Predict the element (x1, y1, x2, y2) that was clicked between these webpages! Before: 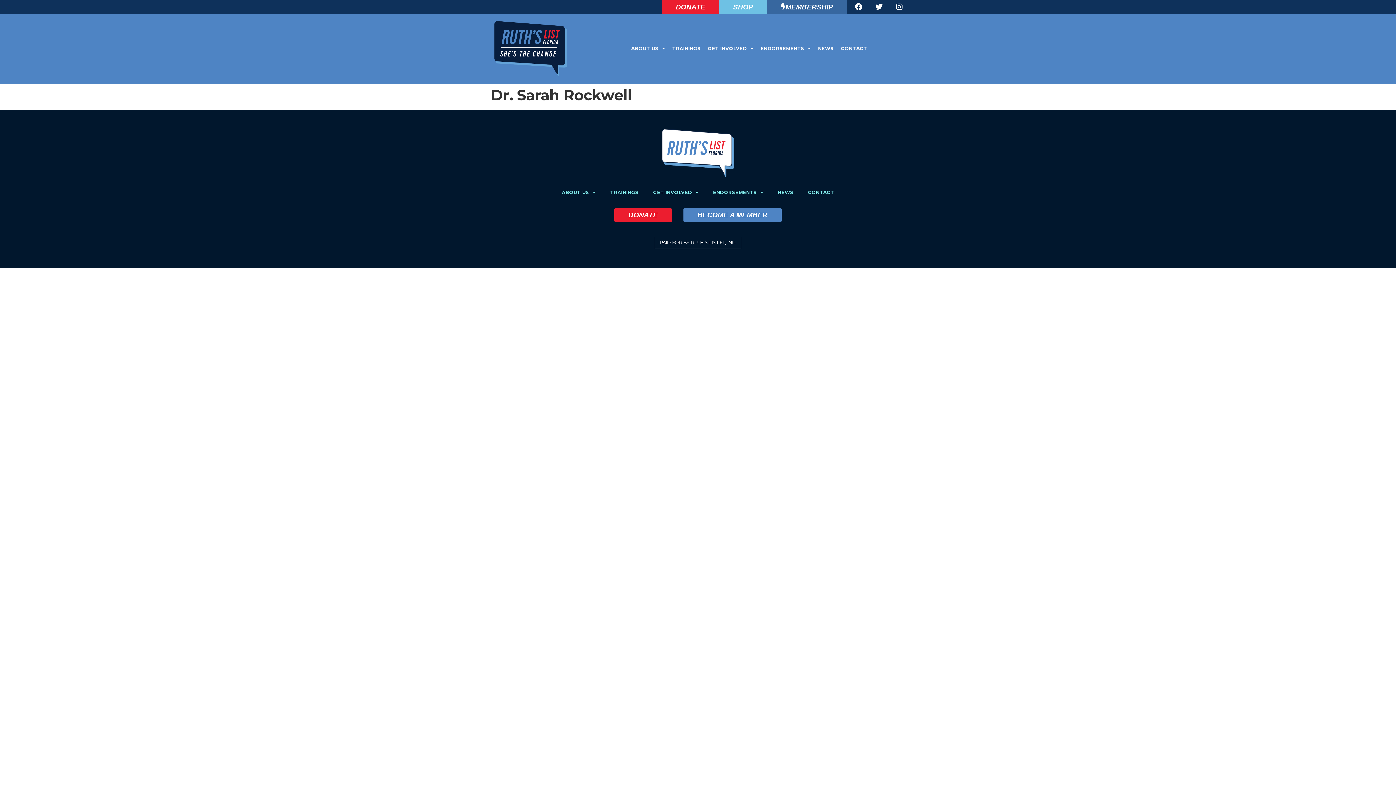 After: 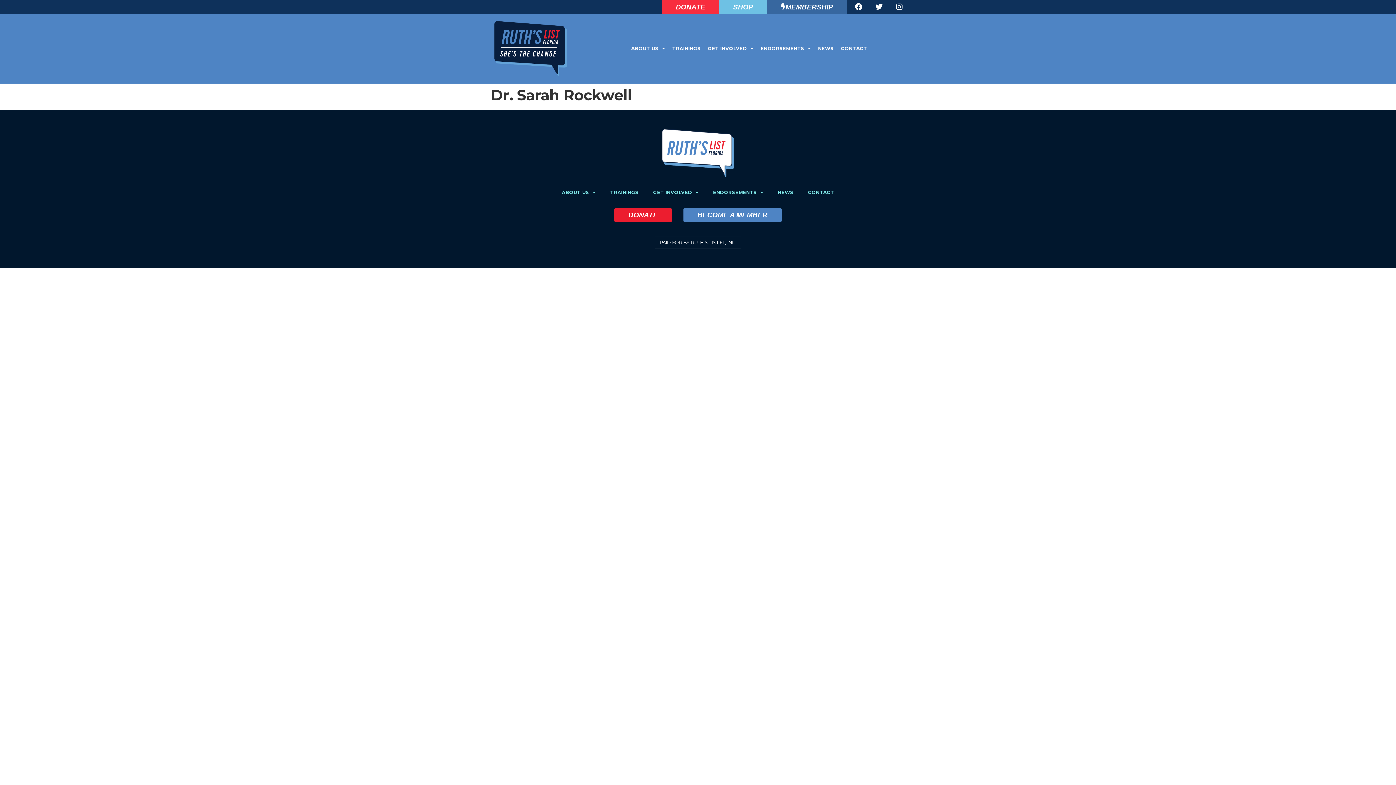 Action: bbox: (662, 0, 719, 13) label: DONATE